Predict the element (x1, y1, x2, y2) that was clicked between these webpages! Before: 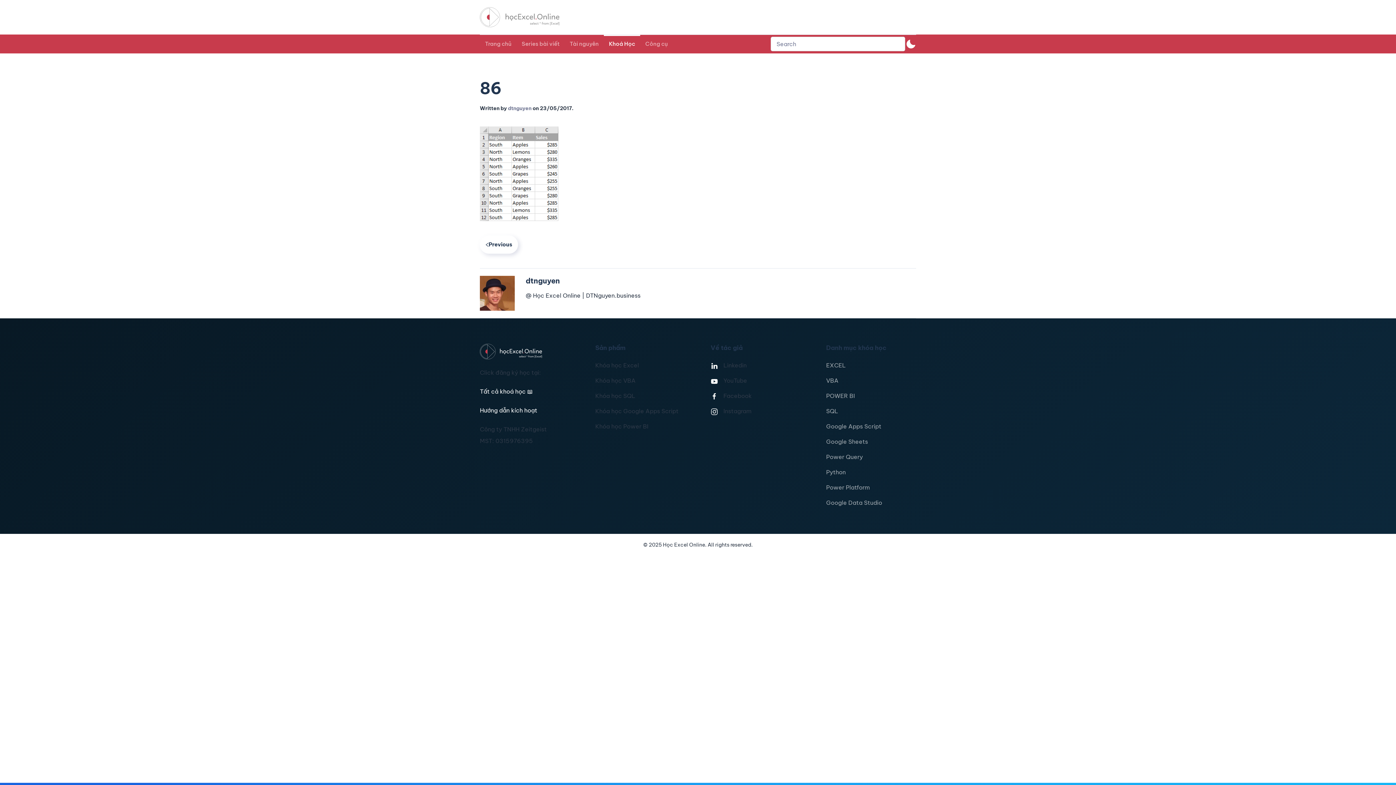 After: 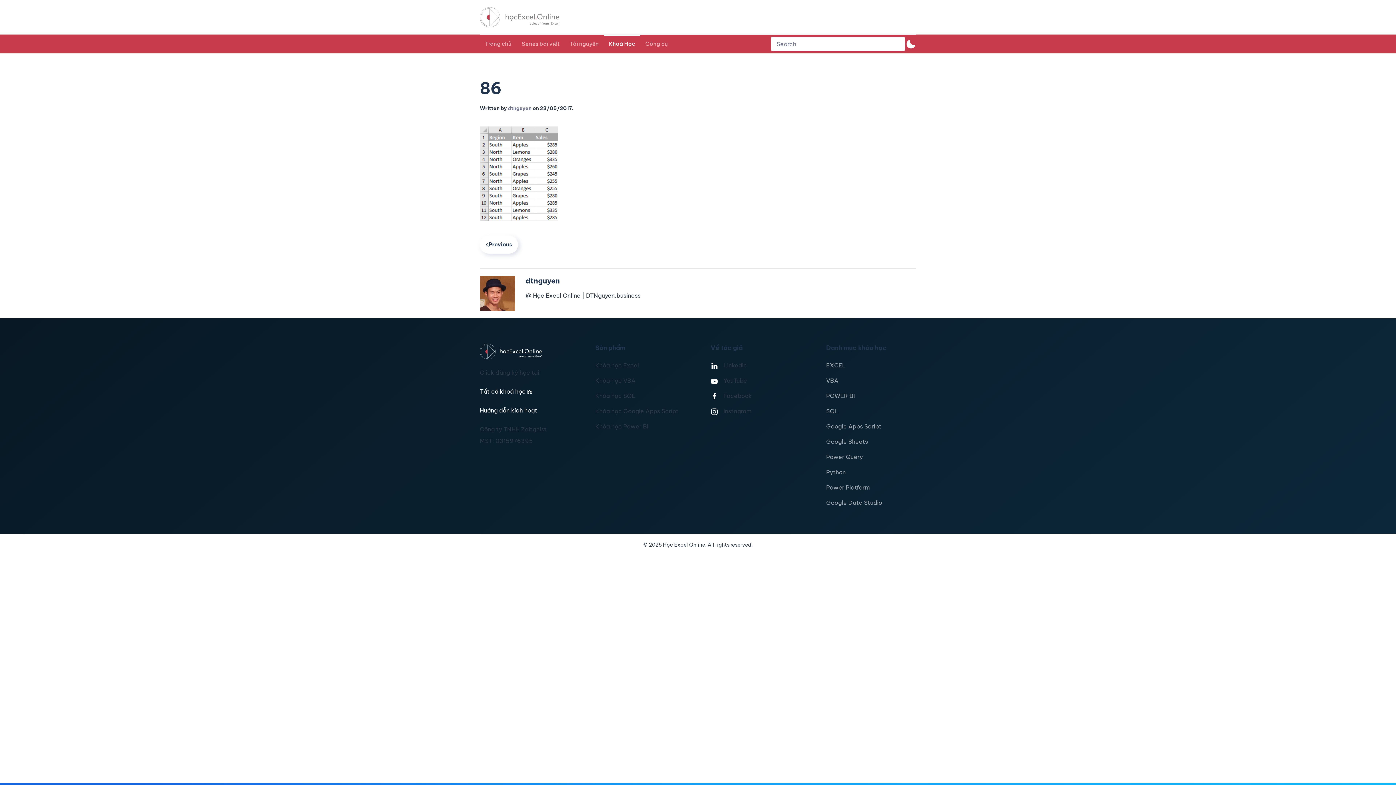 Action: label: Facebook bbox: (710, 390, 800, 401)